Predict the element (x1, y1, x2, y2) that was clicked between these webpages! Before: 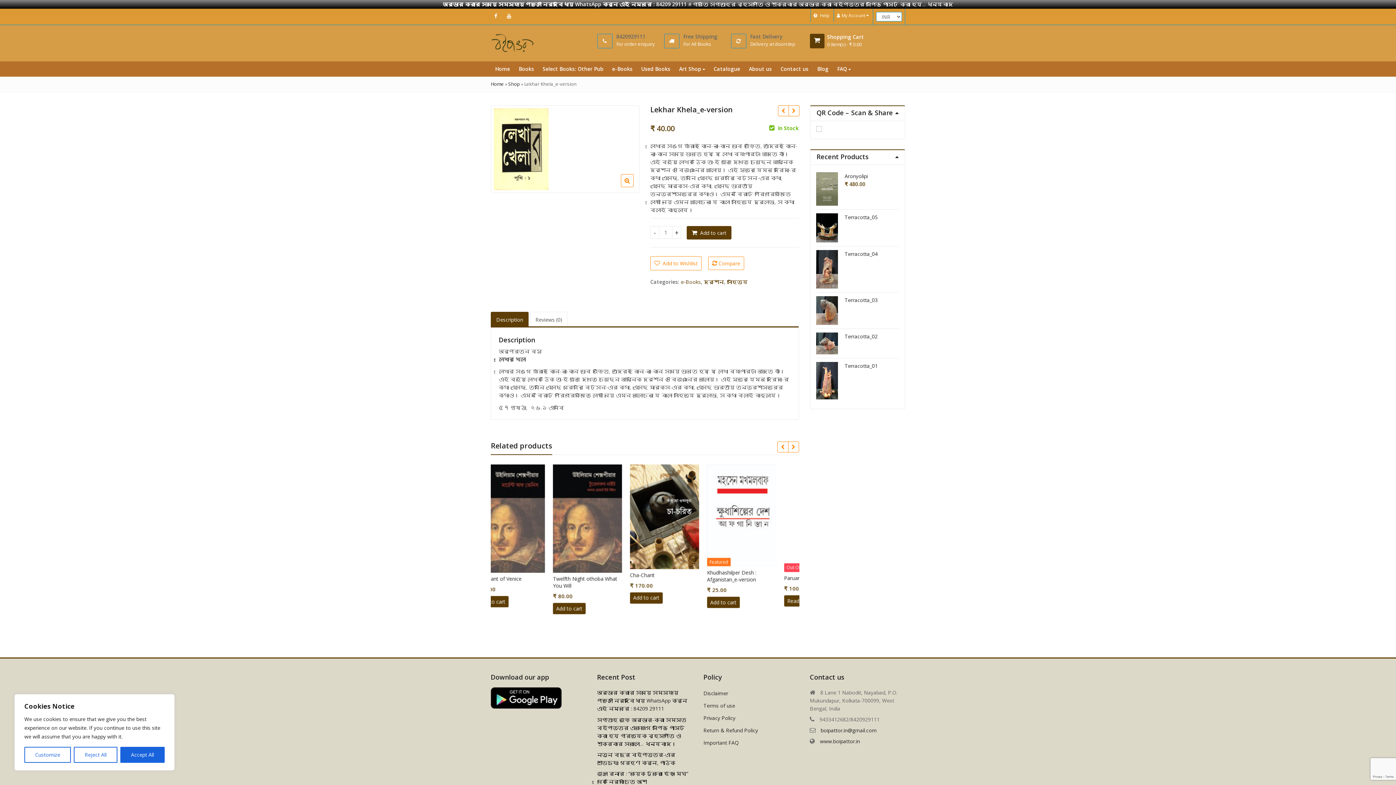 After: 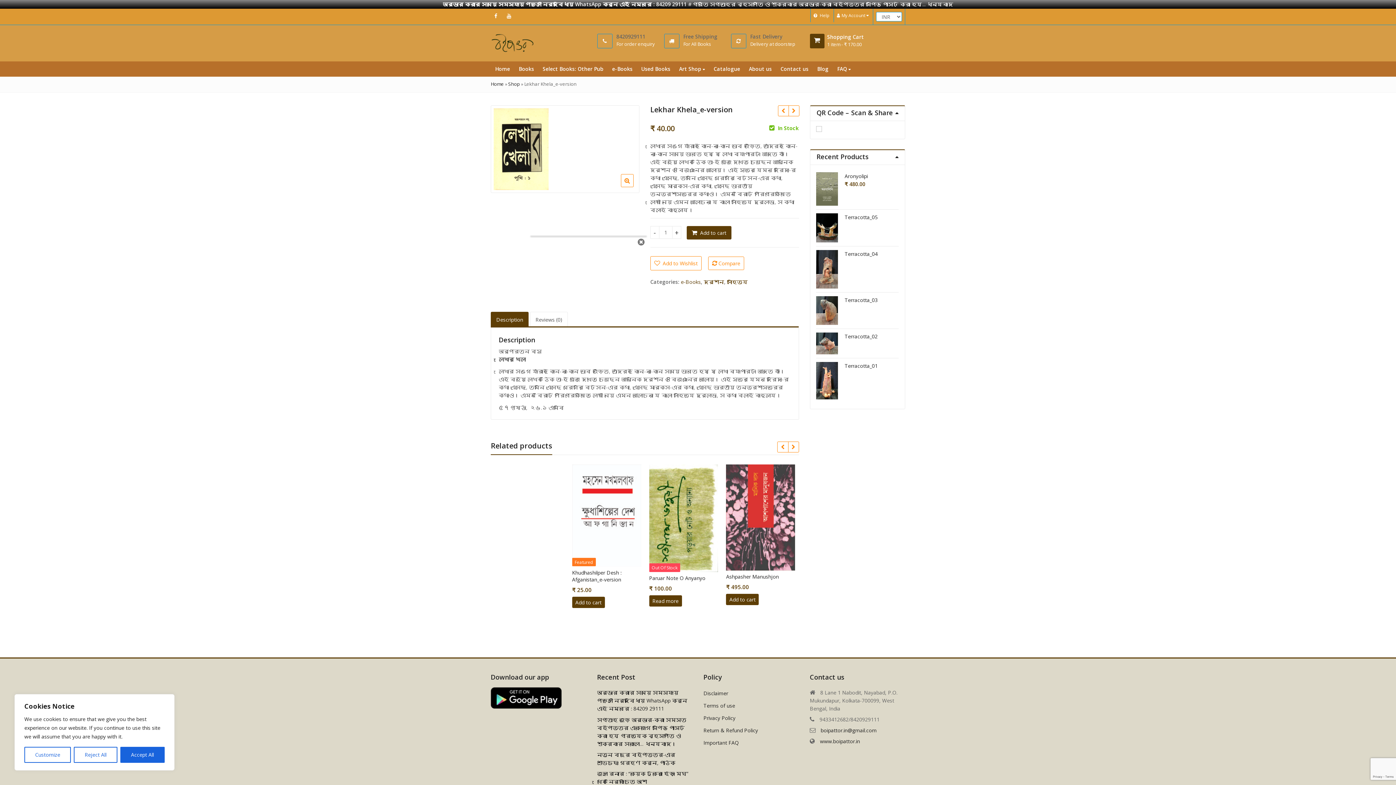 Action: label: Add “Cha-Charit” to your cart bbox: (649, 592, 681, 603)